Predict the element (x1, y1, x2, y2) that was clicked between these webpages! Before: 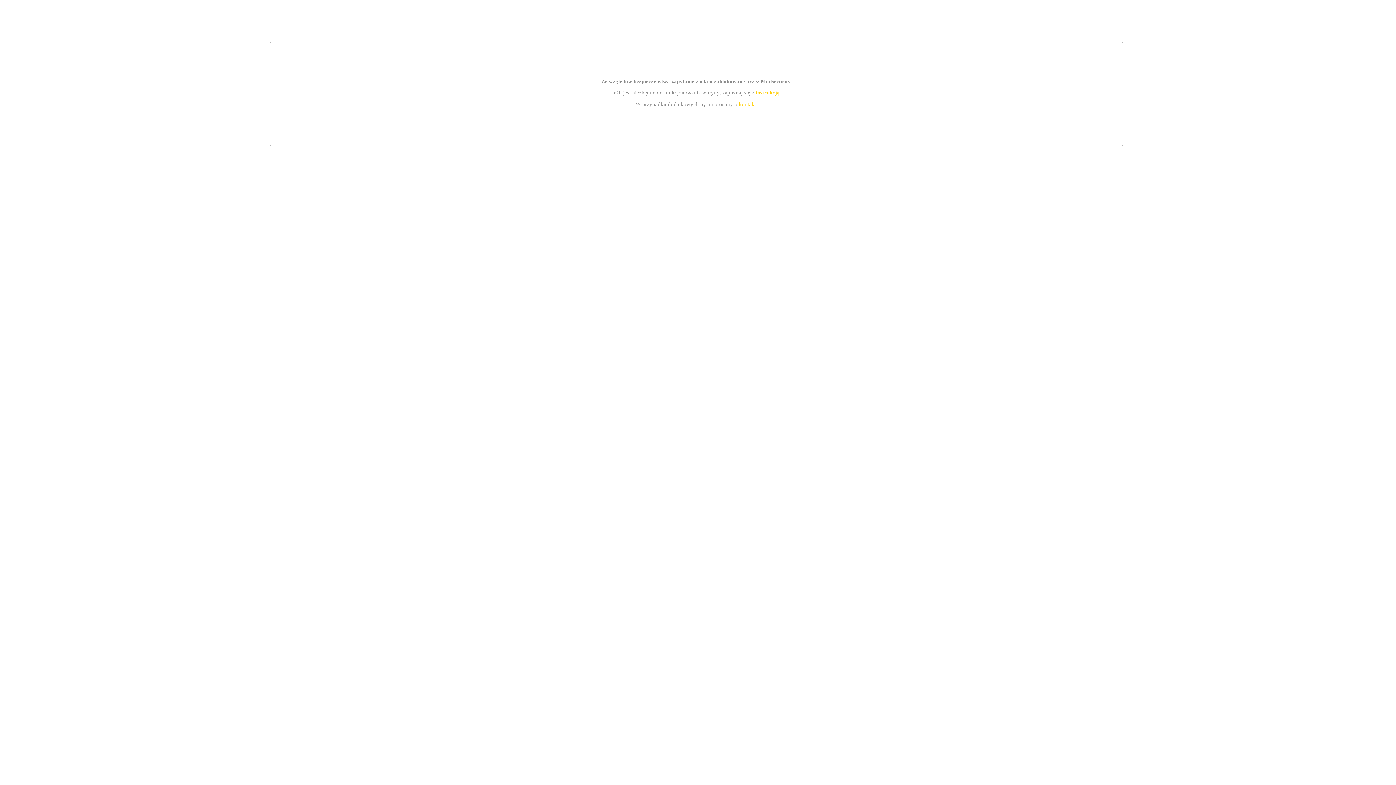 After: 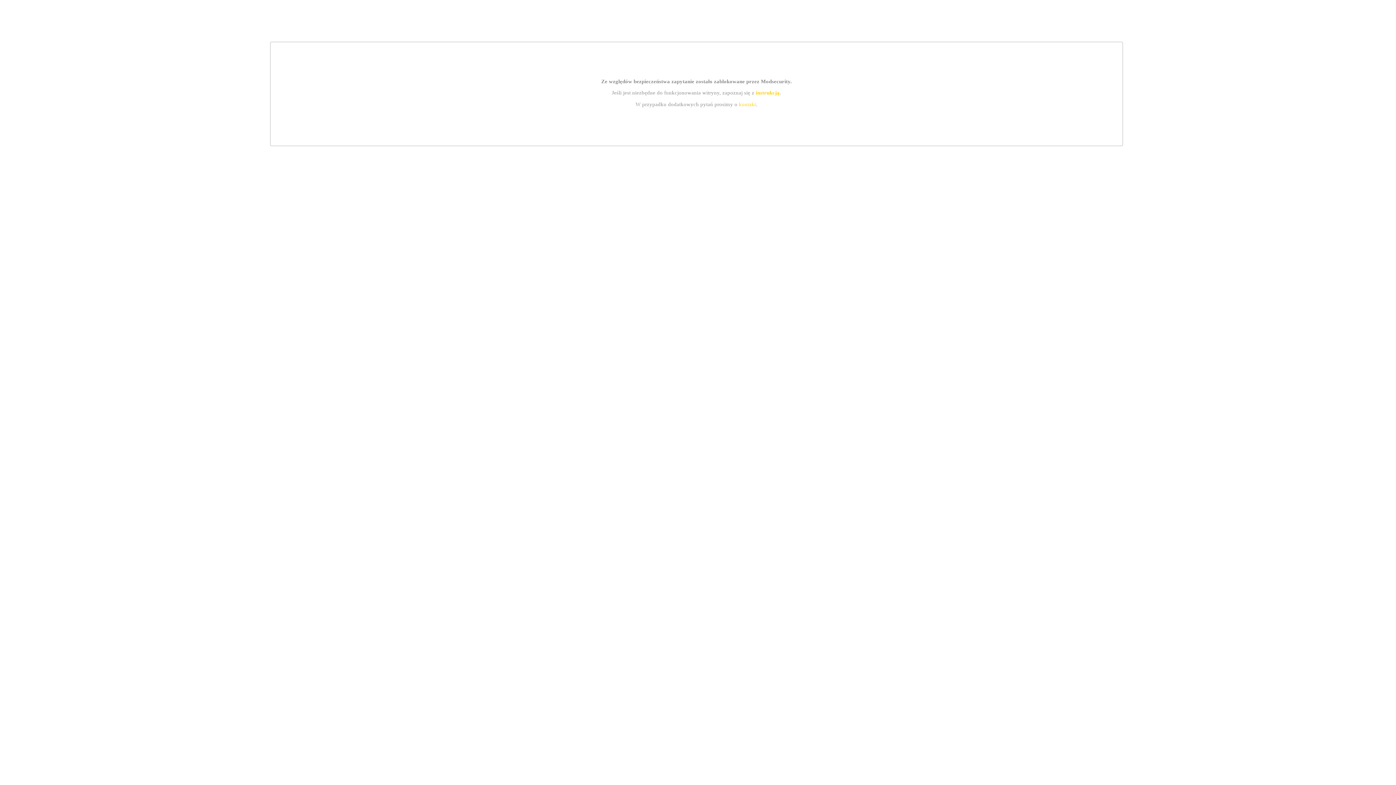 Action: label: kontakt bbox: (739, 101, 756, 107)